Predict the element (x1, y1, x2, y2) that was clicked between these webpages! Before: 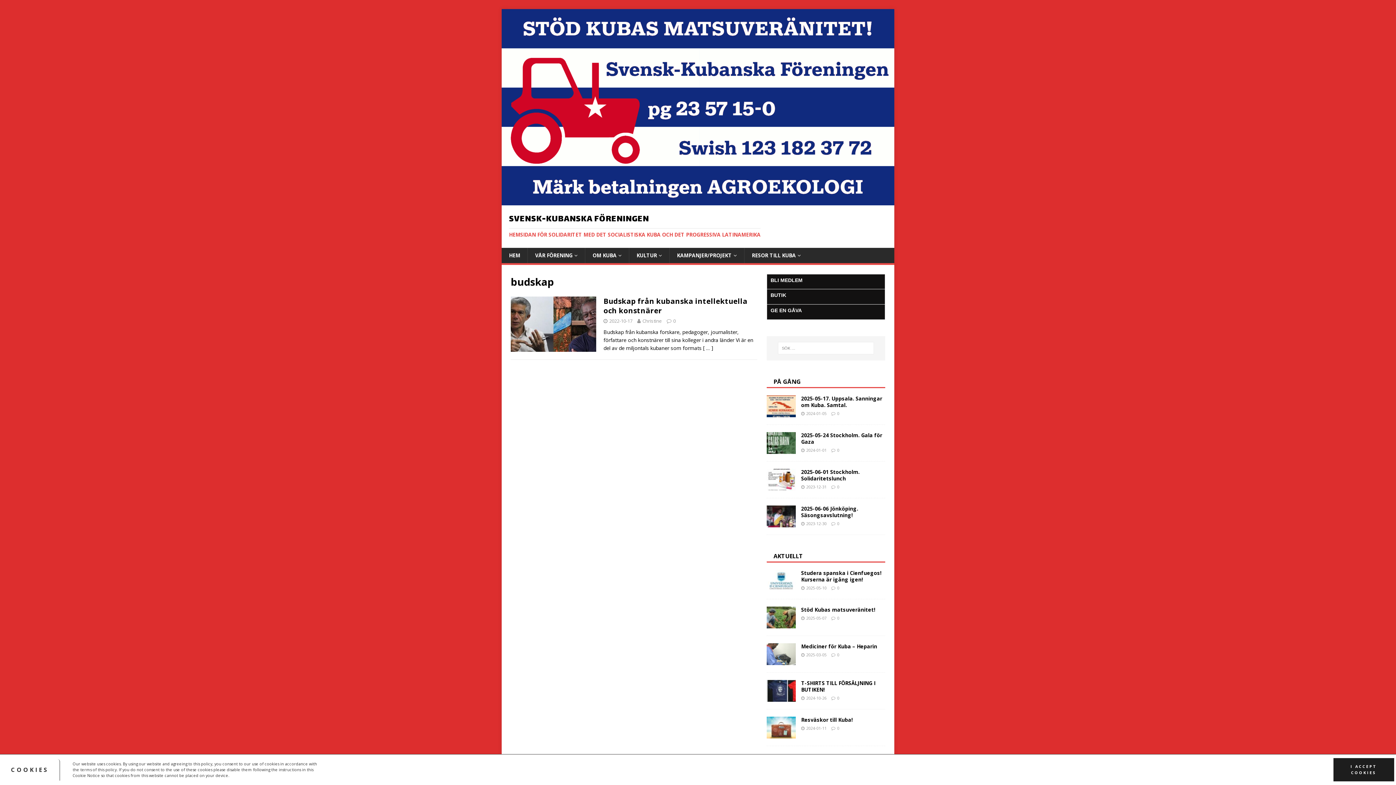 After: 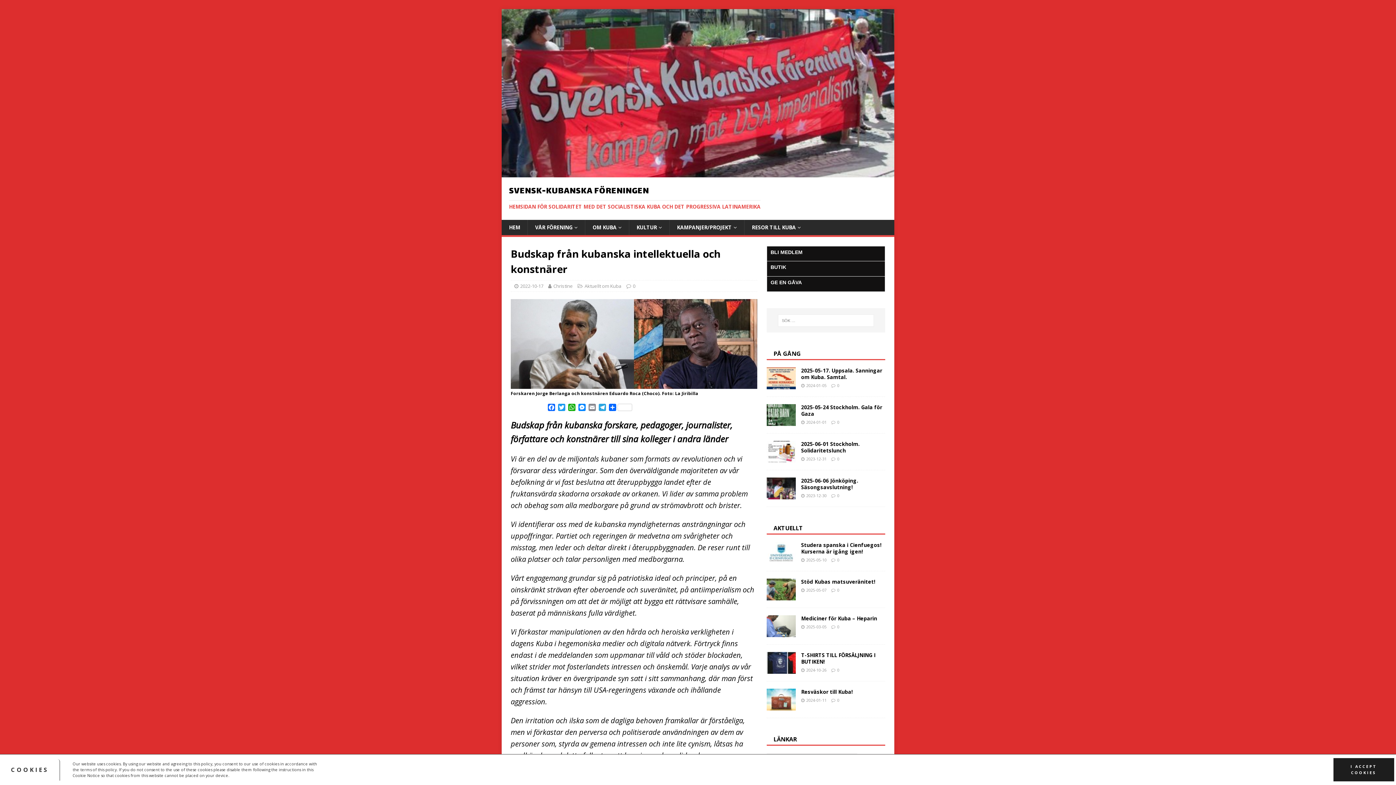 Action: bbox: (673, 317, 676, 324) label: 0